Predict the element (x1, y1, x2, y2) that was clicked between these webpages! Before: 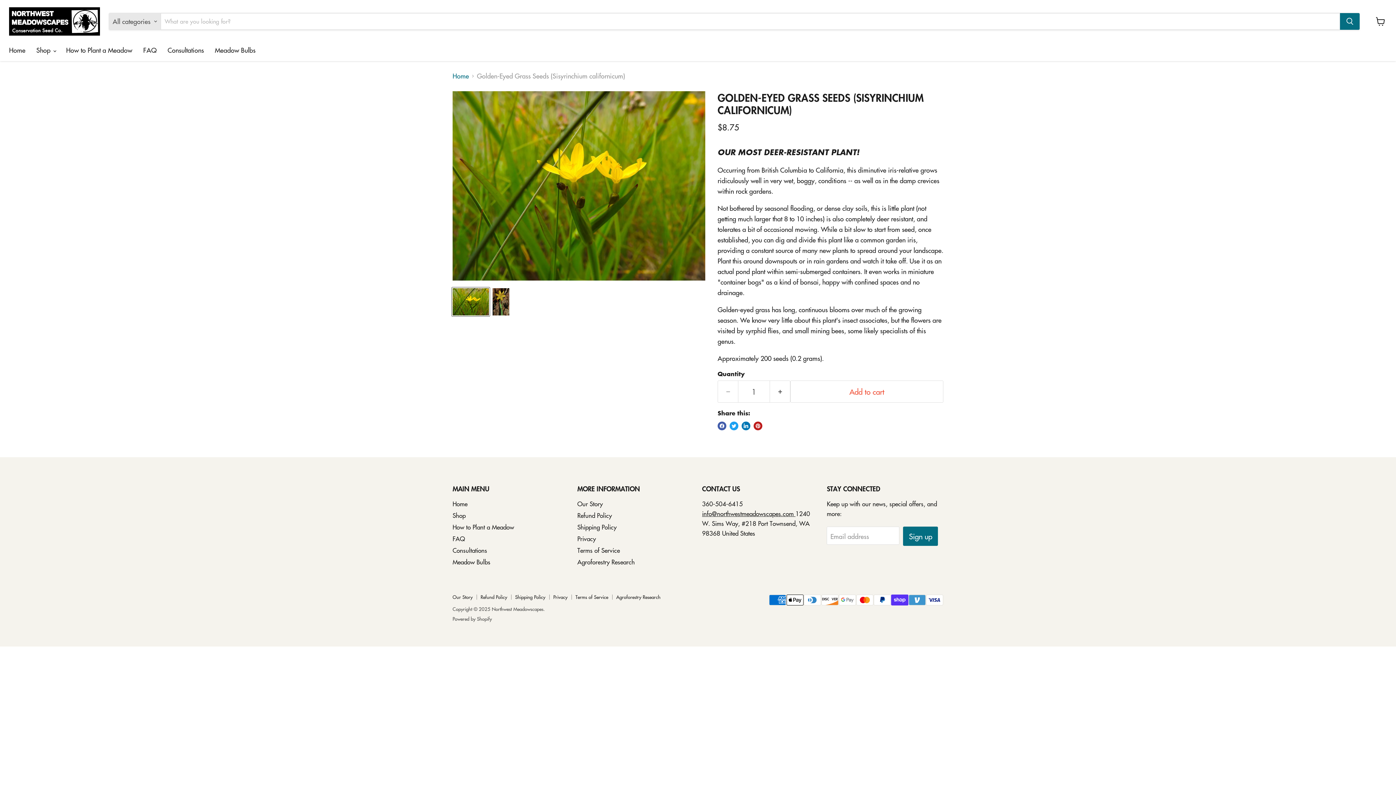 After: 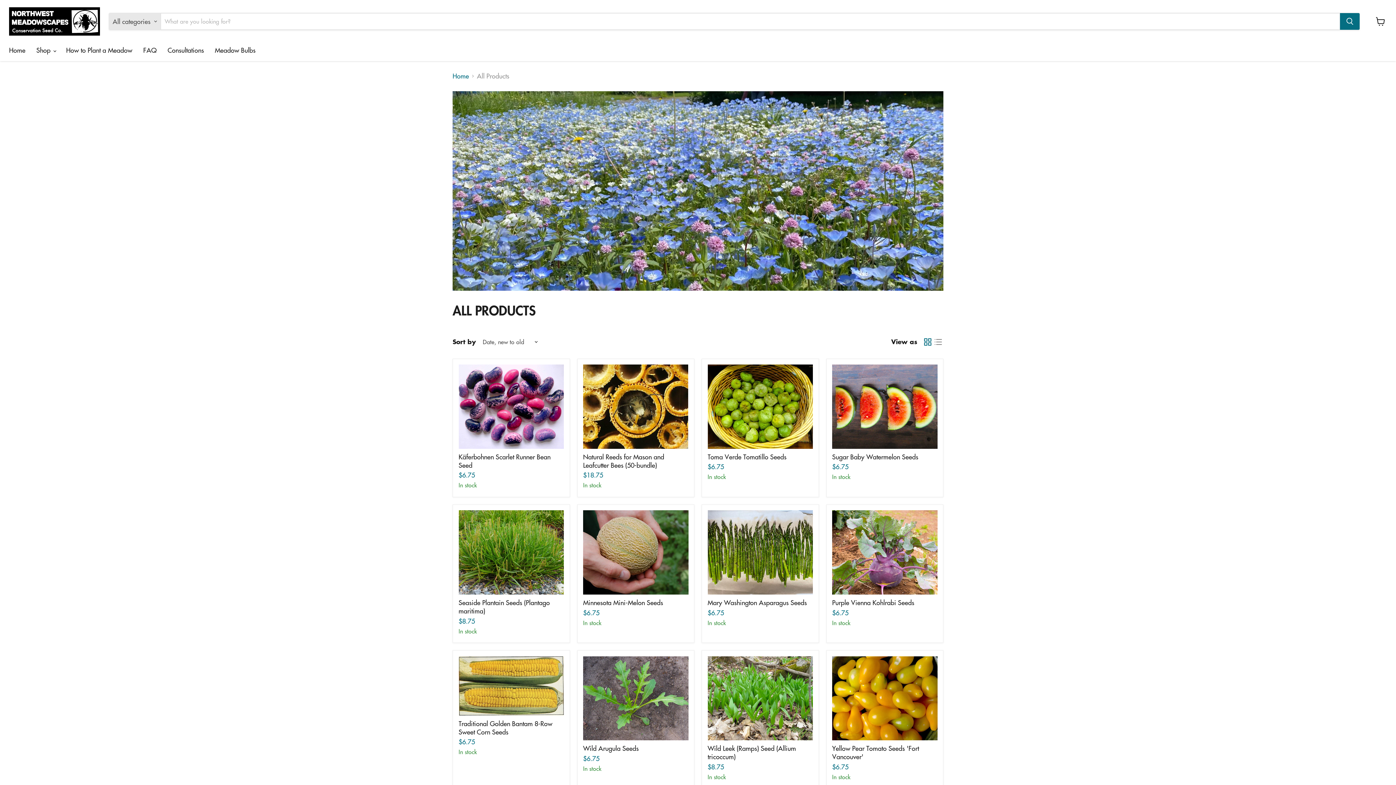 Action: bbox: (452, 511, 465, 519) label: Shop